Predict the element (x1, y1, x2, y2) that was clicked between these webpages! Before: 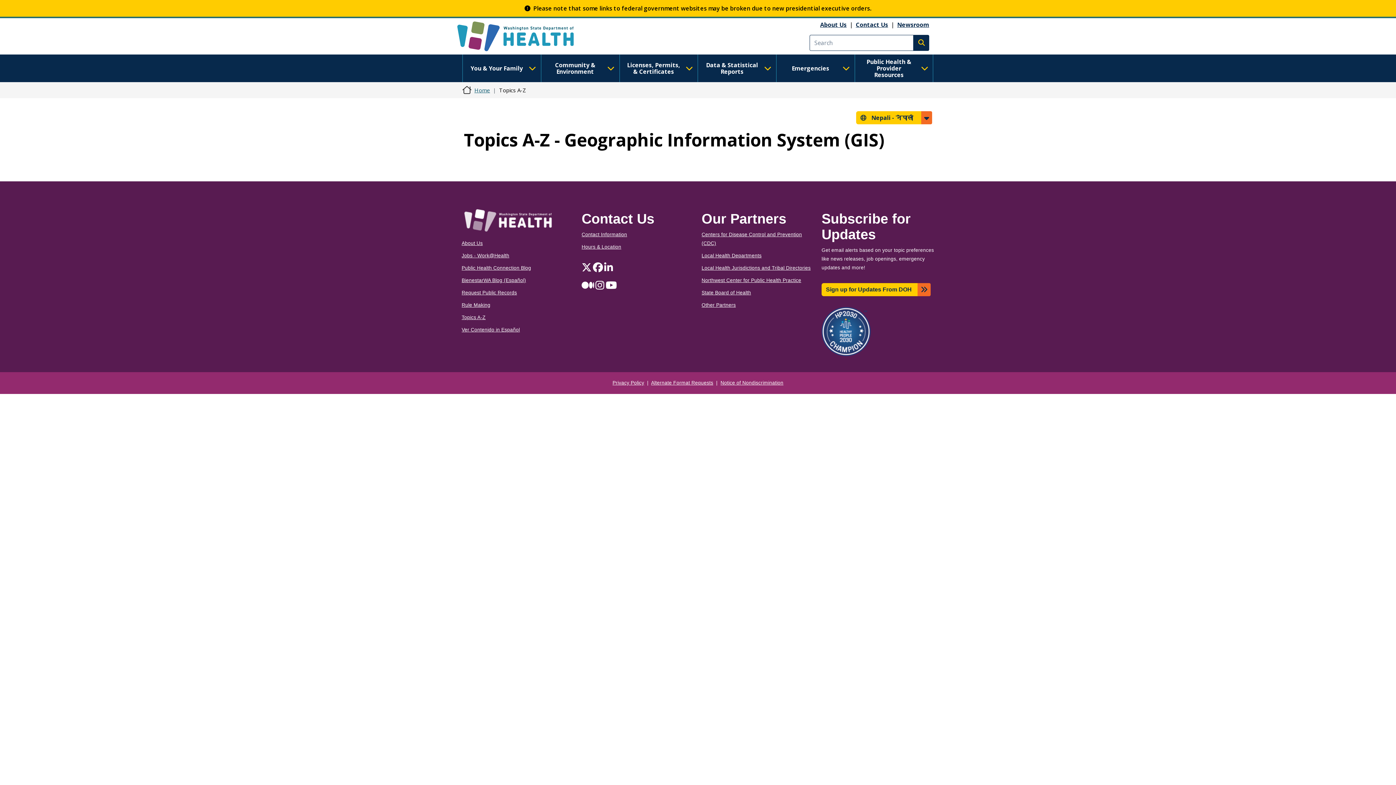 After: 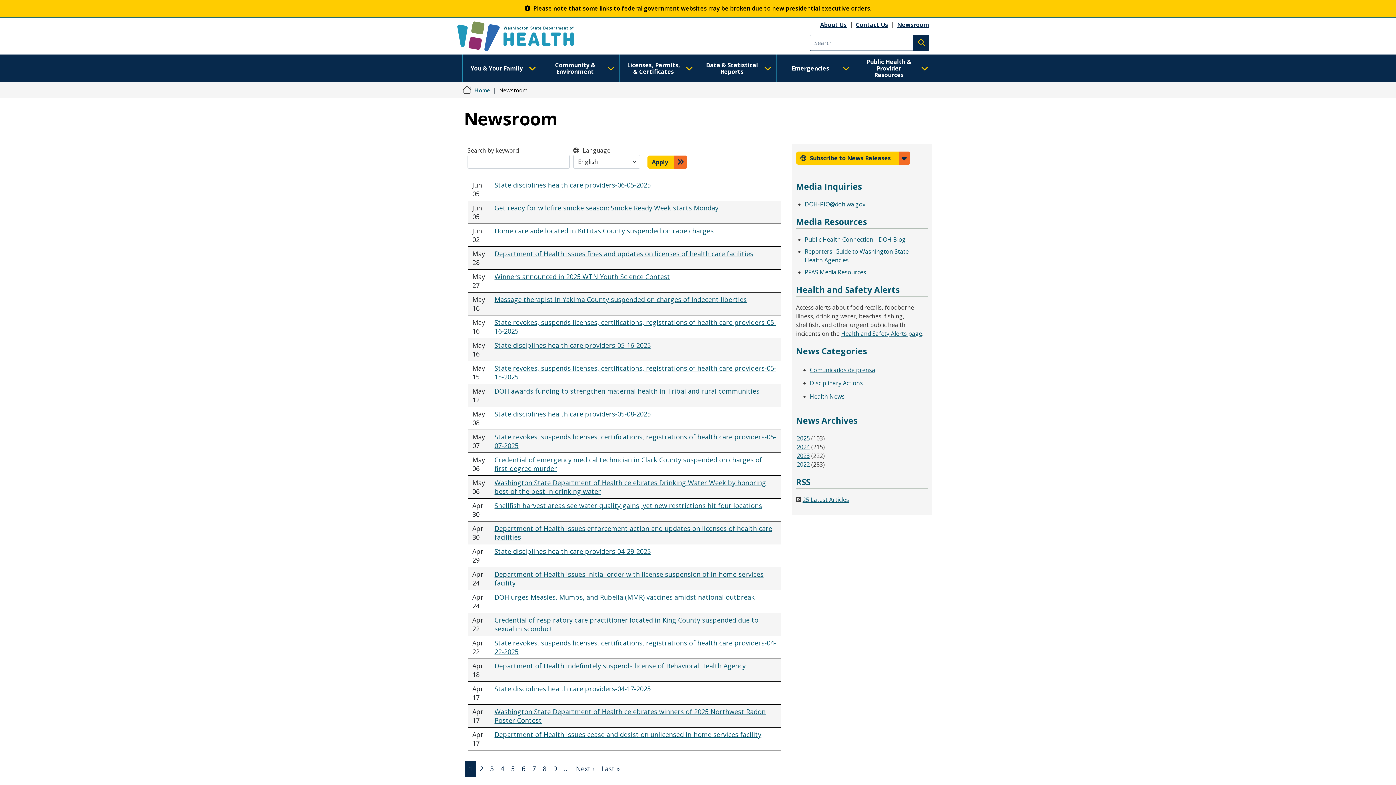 Action: label: Newsroom bbox: (897, 20, 929, 28)